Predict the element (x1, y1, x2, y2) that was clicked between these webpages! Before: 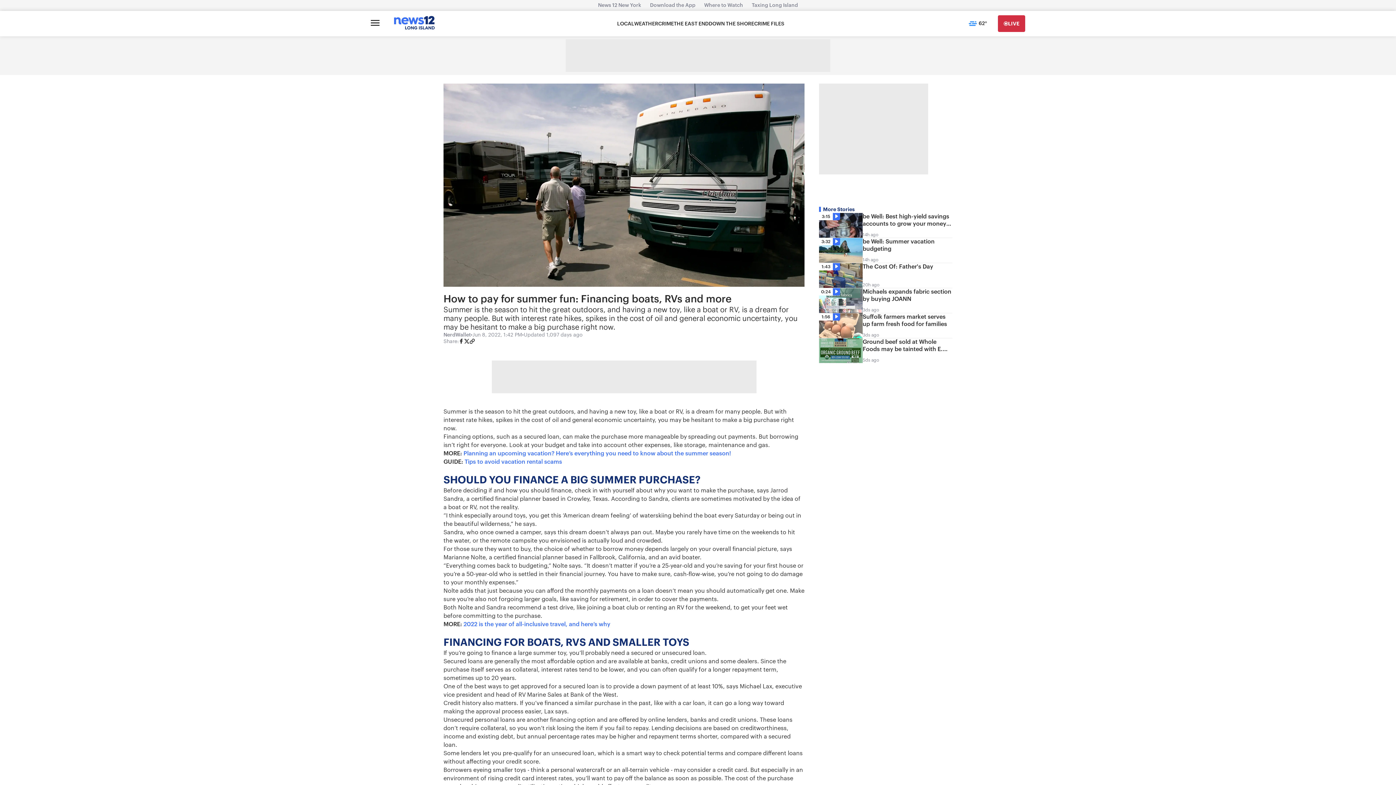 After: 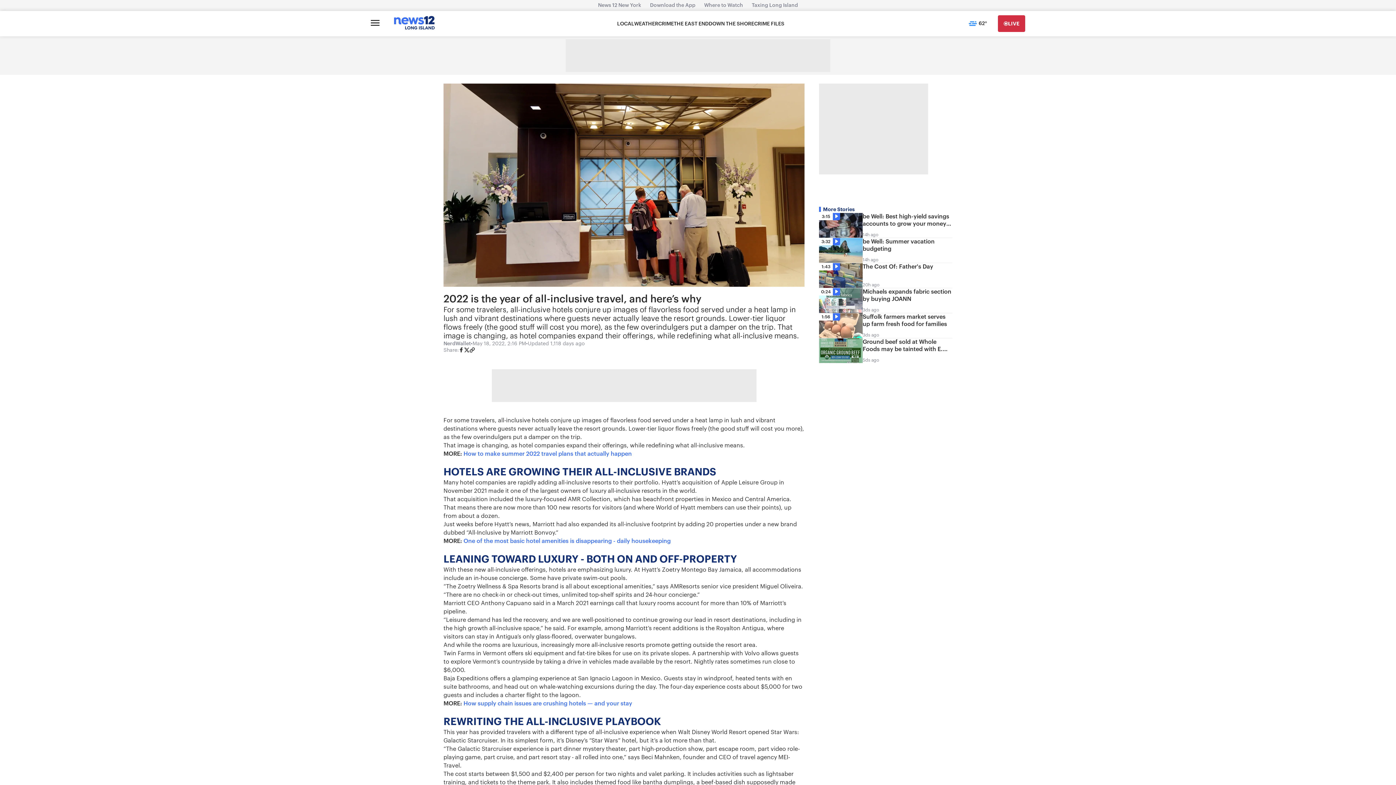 Action: bbox: (463, 621, 610, 627) label: 2022 is the year of all-inclusive travel, and here’s why